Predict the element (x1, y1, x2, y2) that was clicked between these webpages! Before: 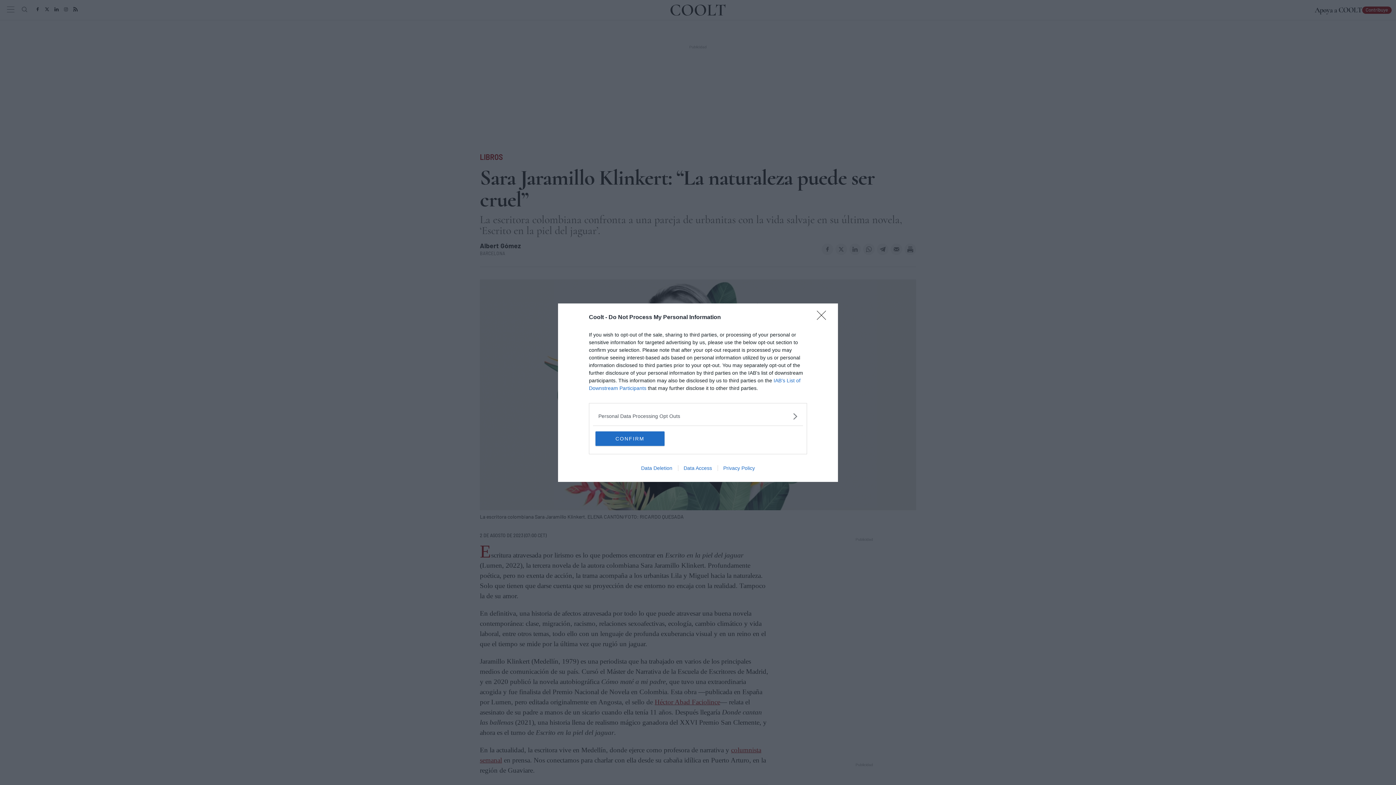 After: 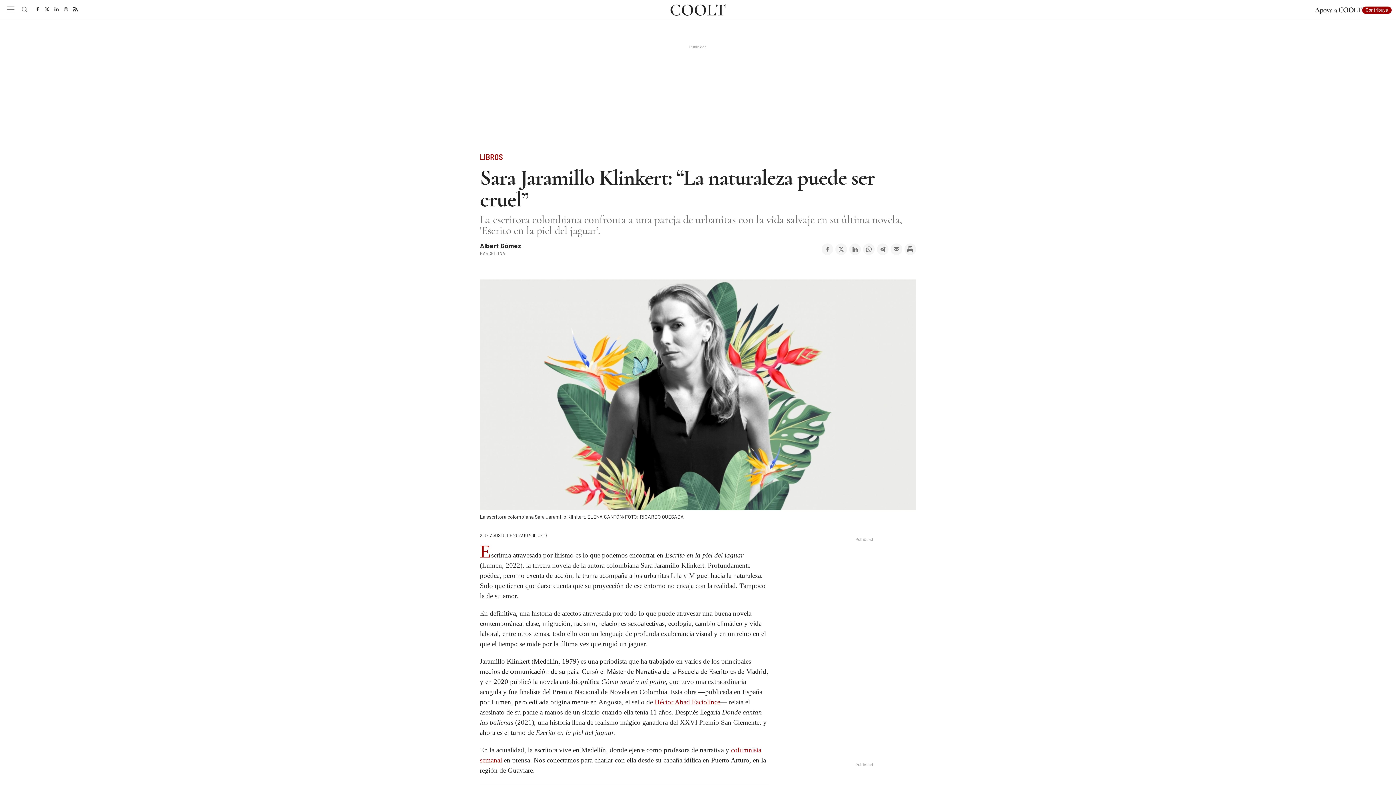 Action: bbox: (817, 310, 830, 324) label: Close